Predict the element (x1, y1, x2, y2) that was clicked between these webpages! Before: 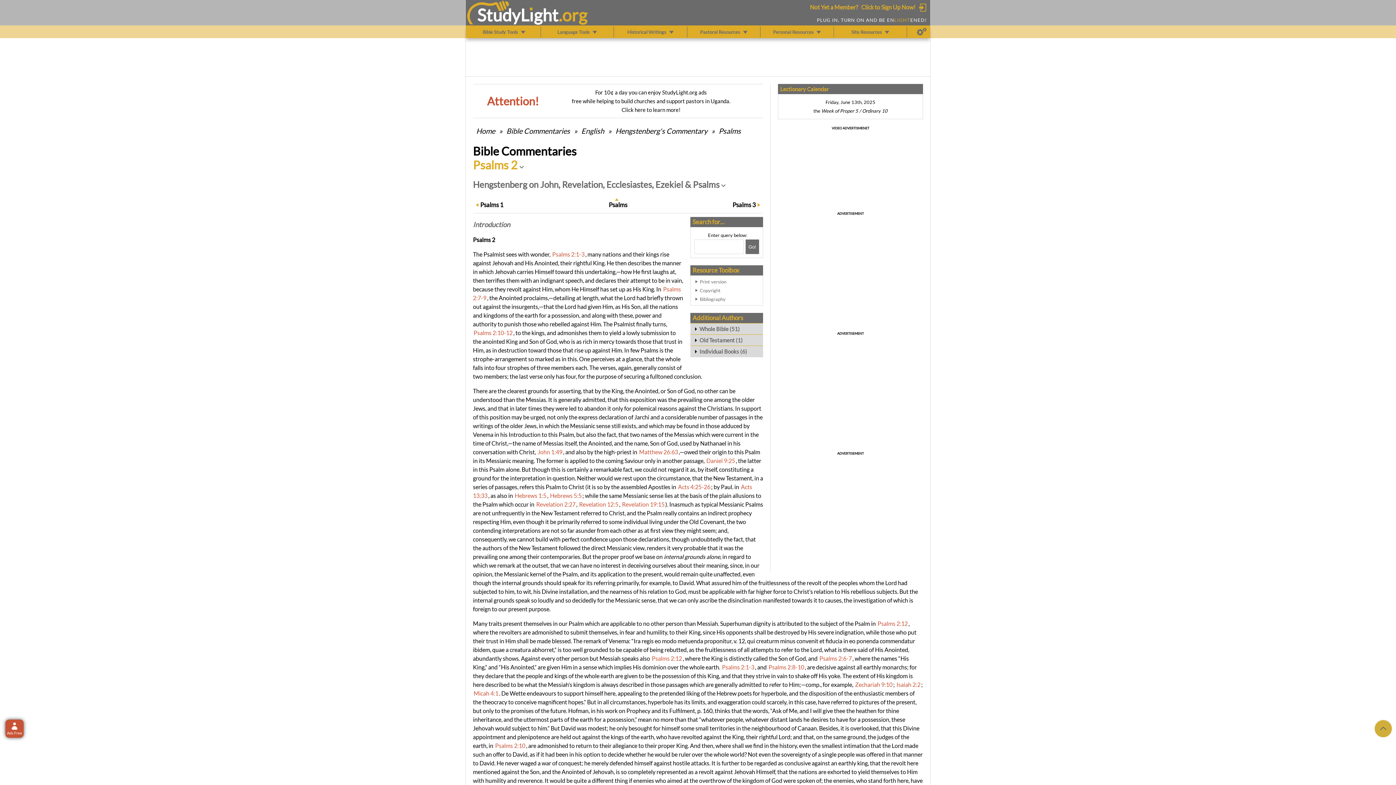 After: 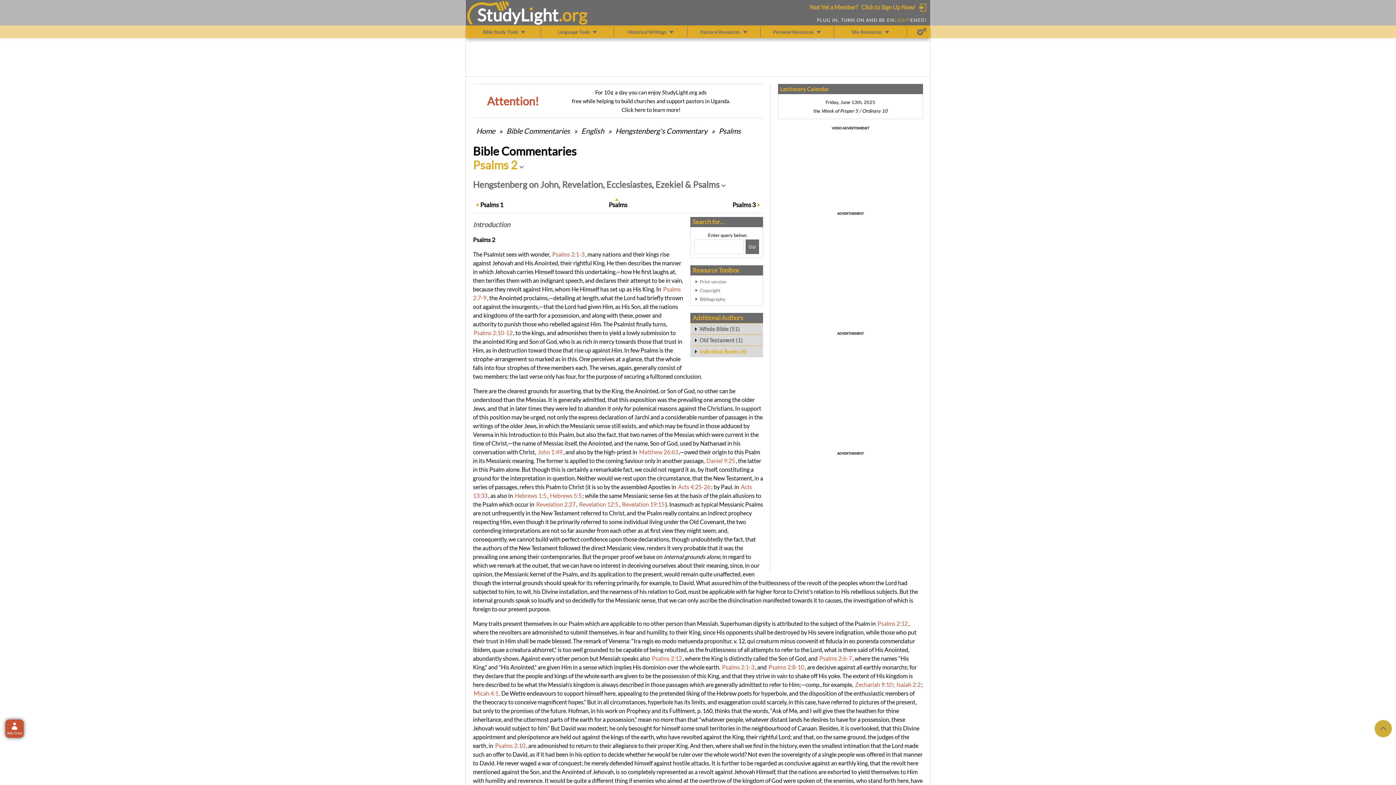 Action: bbox: (690, 345, 762, 357) label: Individual Books (6)